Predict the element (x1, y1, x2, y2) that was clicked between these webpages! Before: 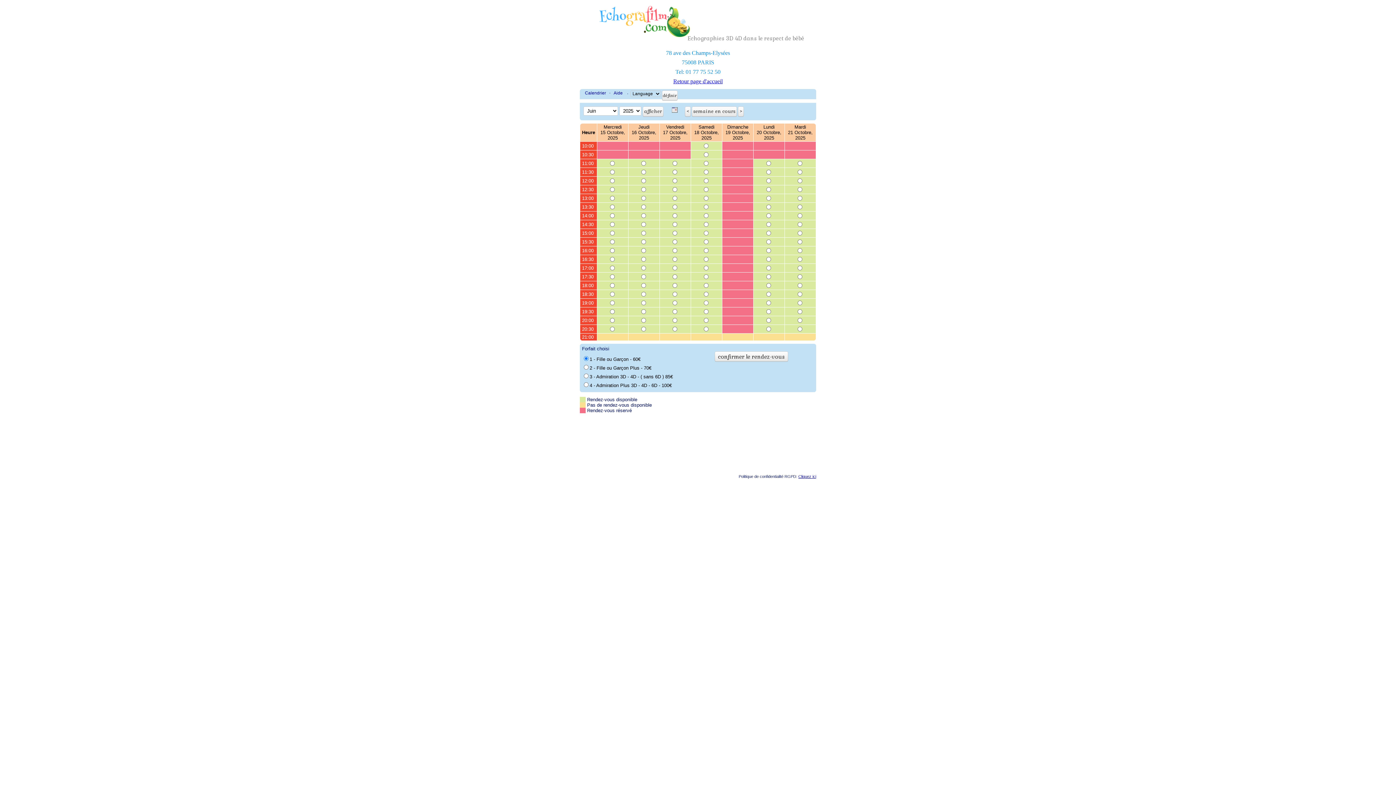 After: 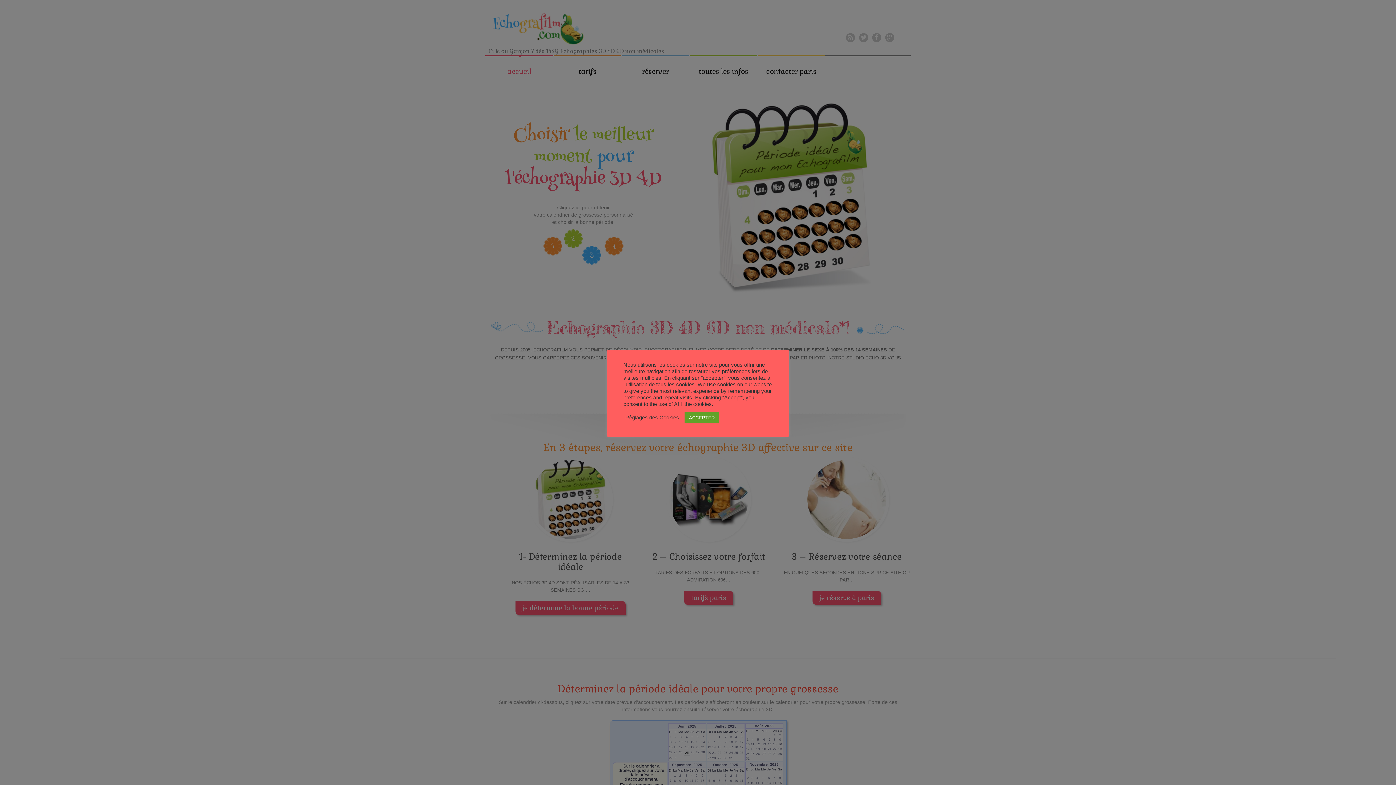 Action: label: Retour page d'accueil bbox: (673, 78, 722, 84)